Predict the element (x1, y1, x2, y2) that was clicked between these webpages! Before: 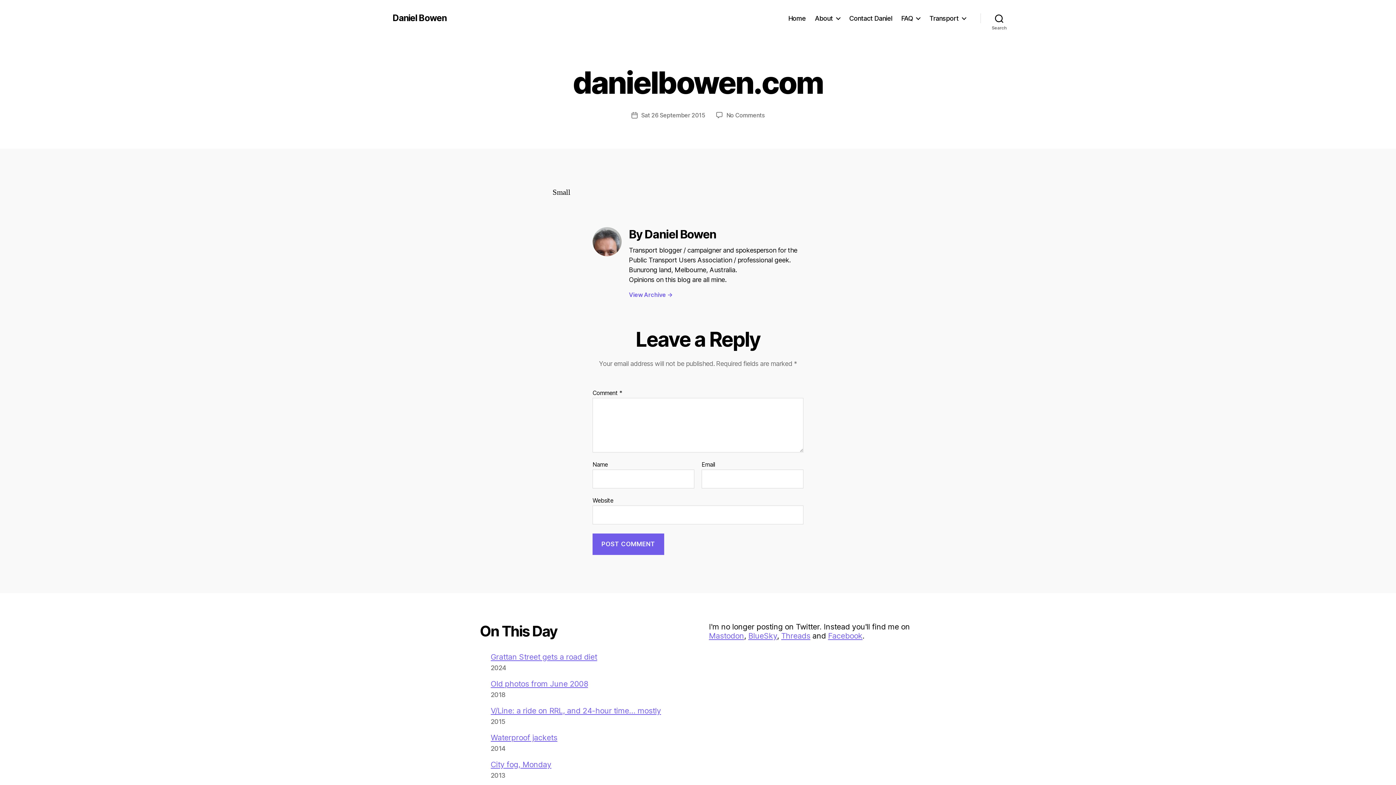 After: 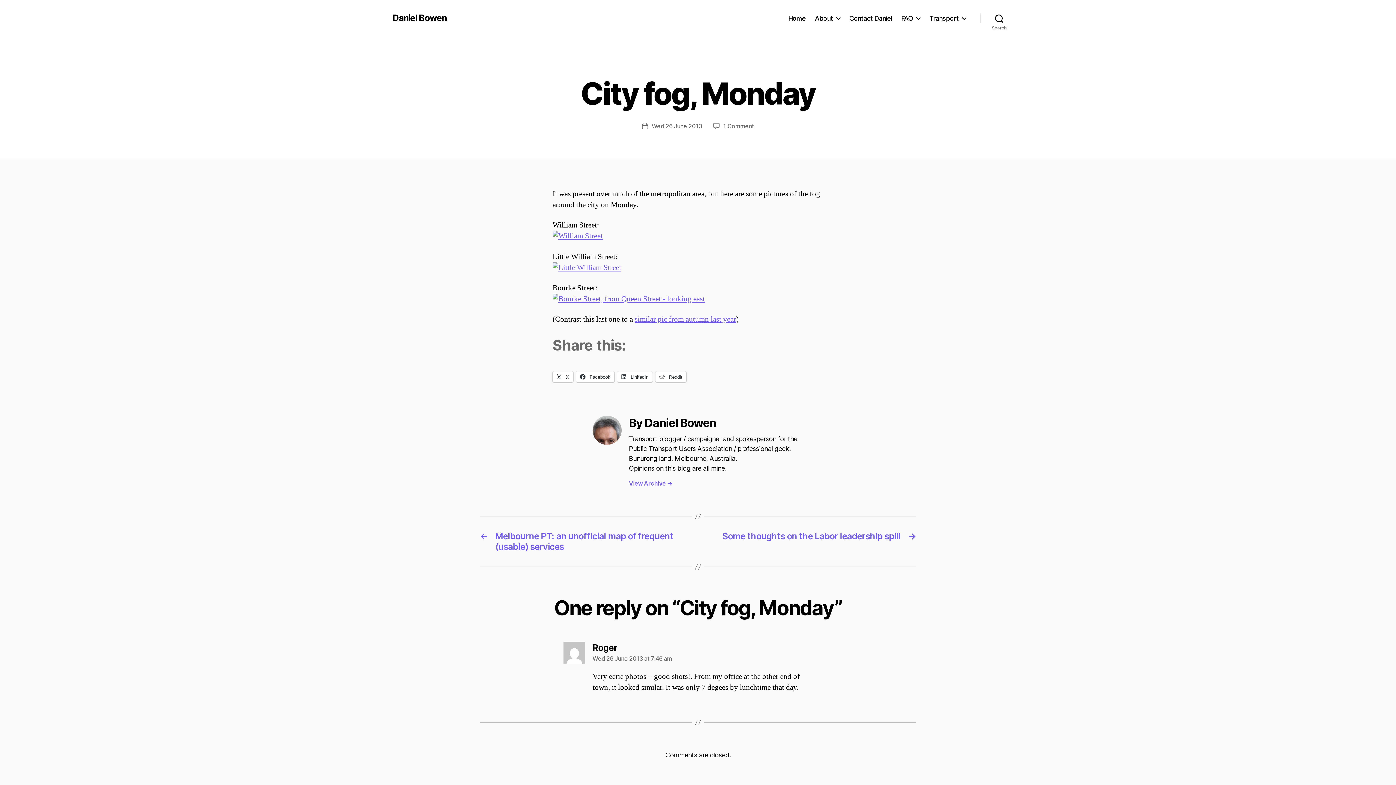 Action: label: City fog, Monday bbox: (490, 760, 551, 769)